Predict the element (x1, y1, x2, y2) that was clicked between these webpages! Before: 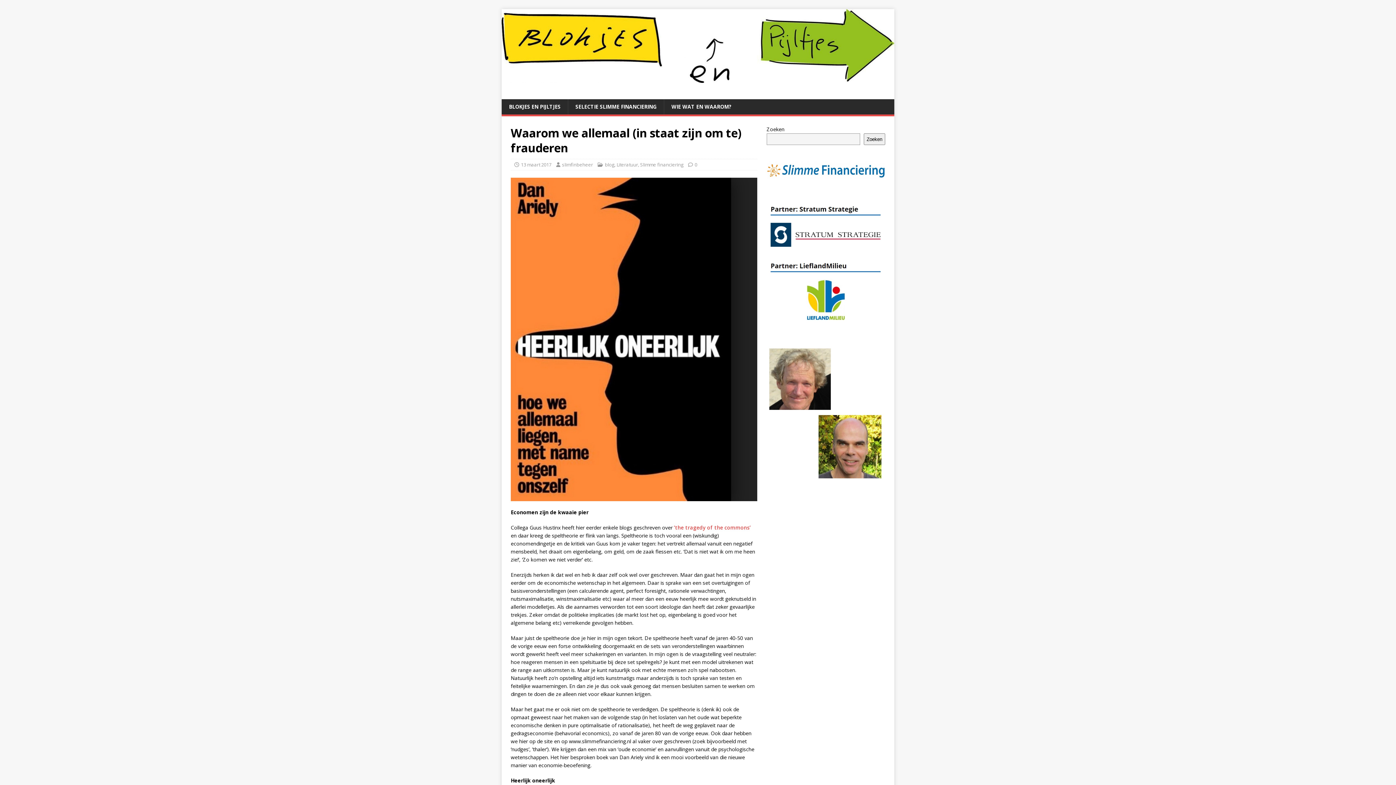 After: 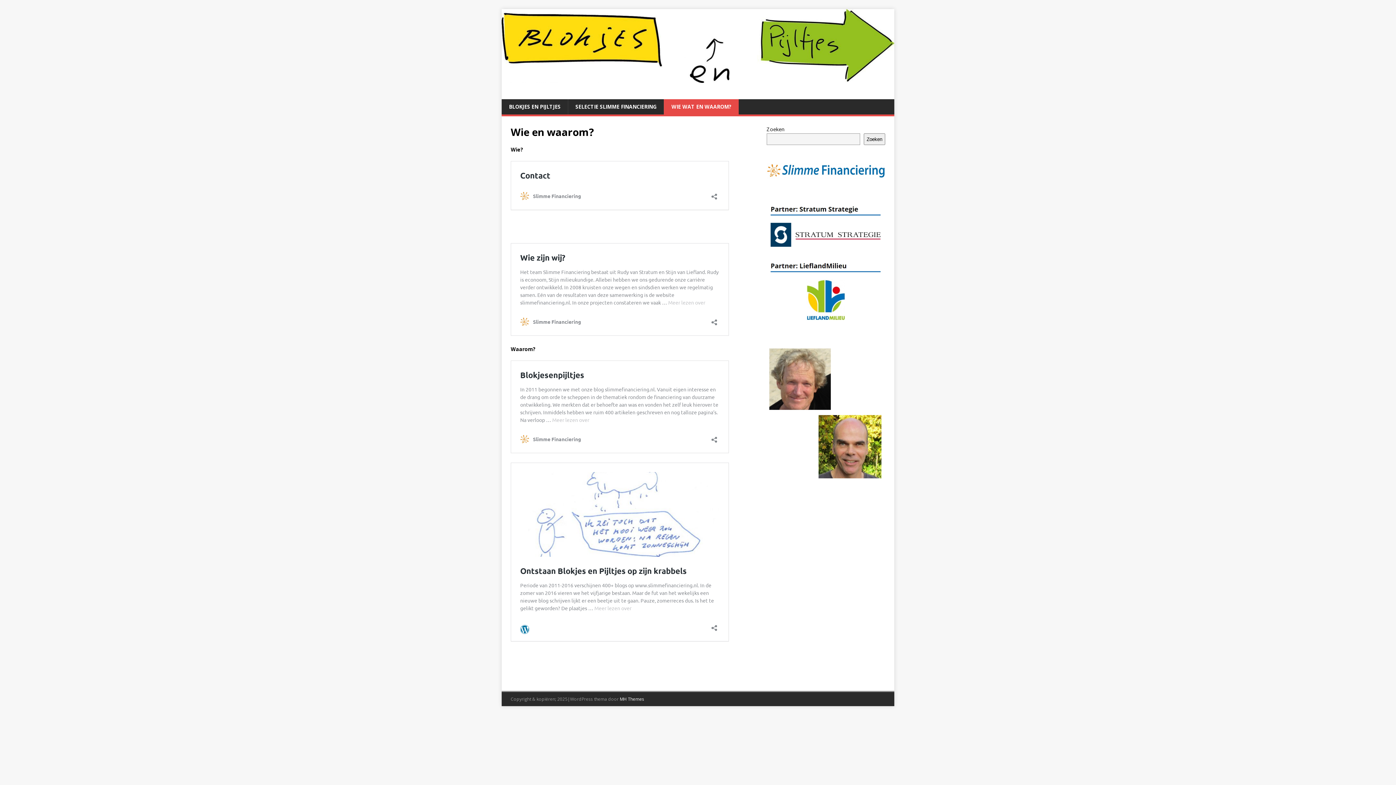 Action: label: WIE WAT EN WAAROM? bbox: (664, 99, 738, 114)